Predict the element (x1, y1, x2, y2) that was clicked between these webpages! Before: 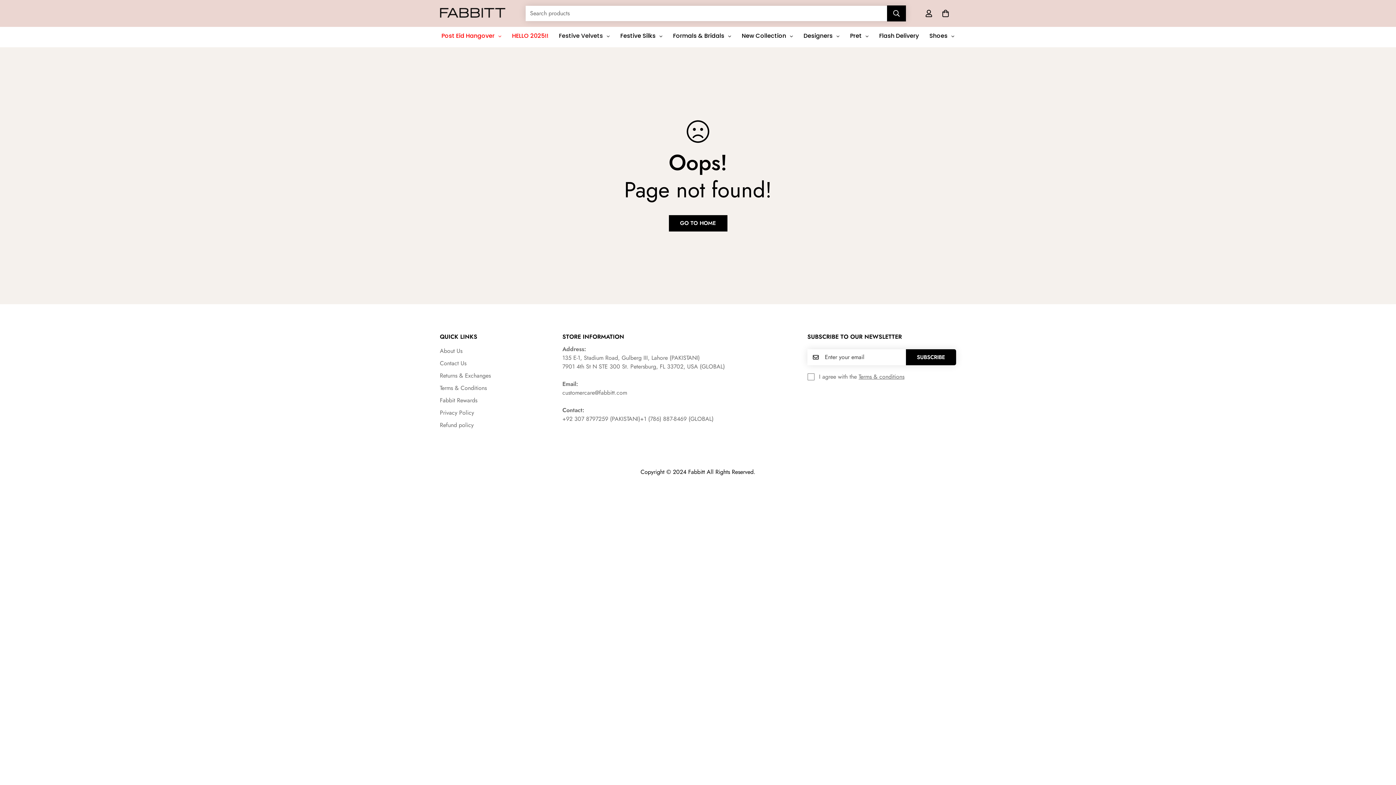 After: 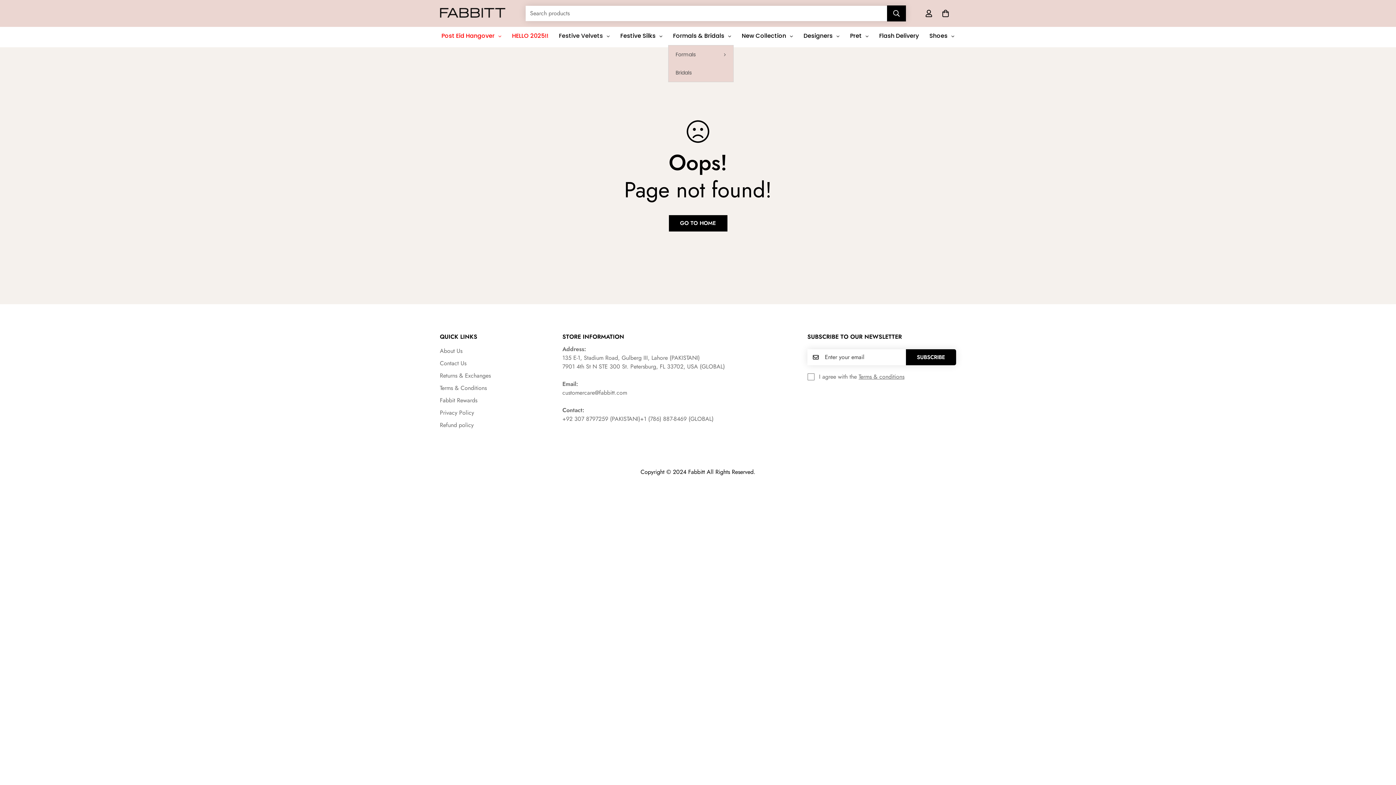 Action: bbox: (668, 26, 736, 45) label: Formals & Bridals